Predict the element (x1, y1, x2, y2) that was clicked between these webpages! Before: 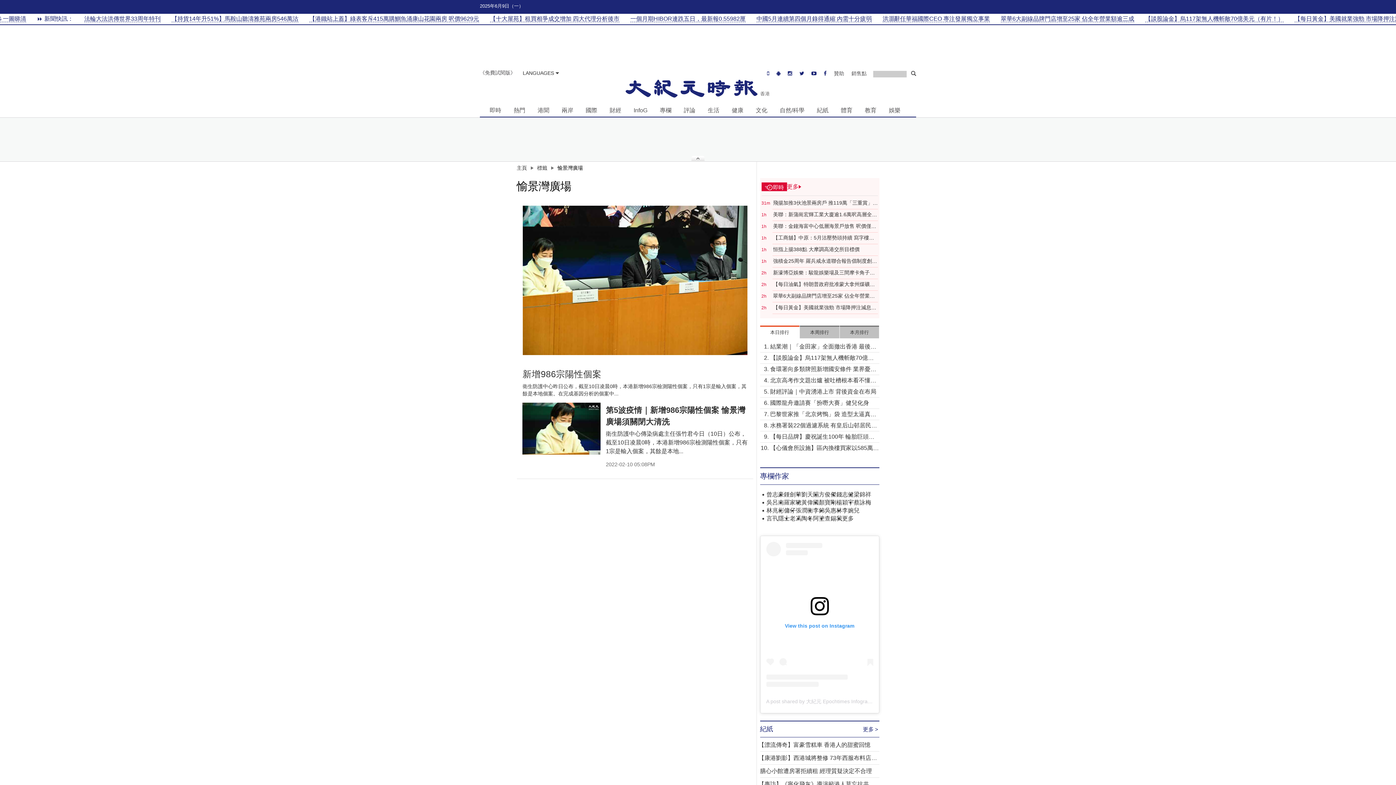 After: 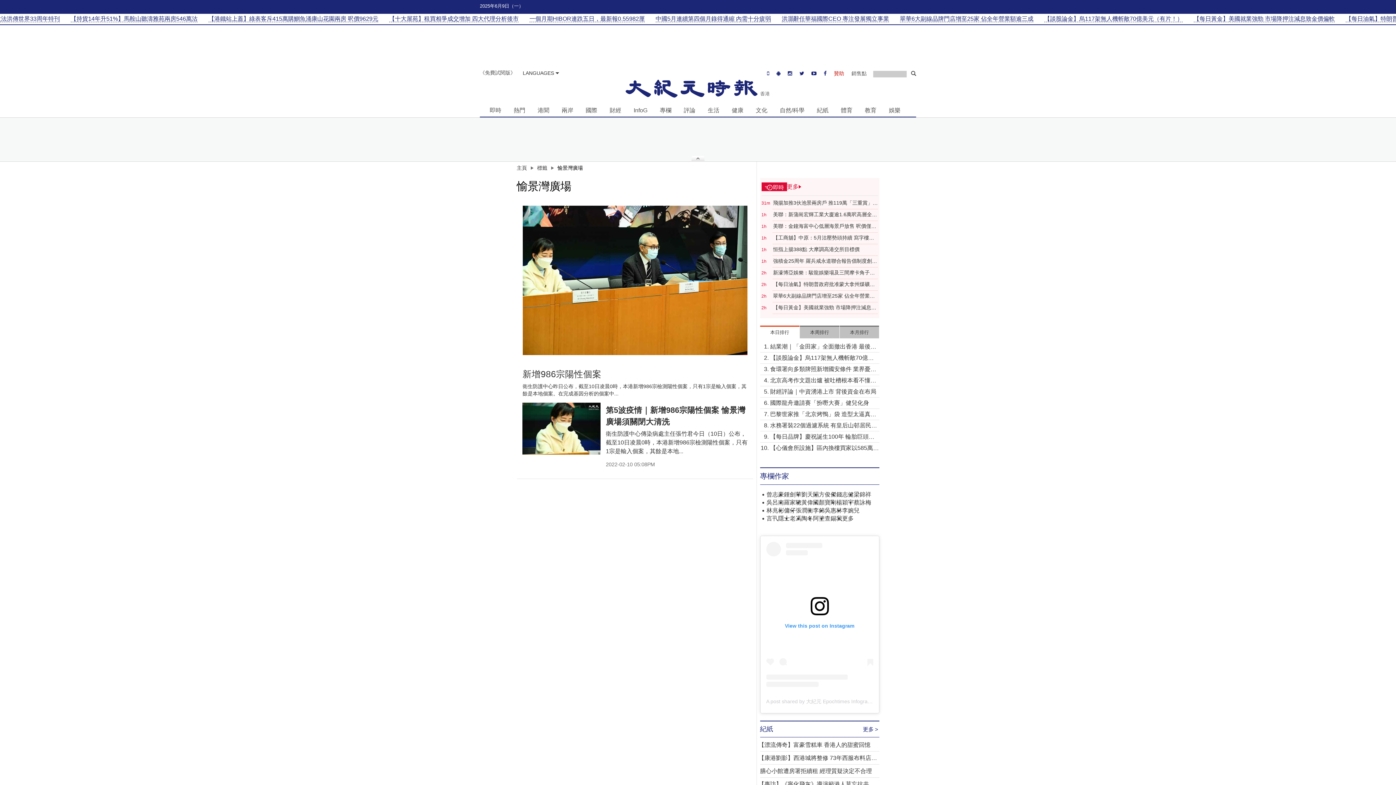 Action: label: 贊助 bbox: (830, 69, 848, 77)